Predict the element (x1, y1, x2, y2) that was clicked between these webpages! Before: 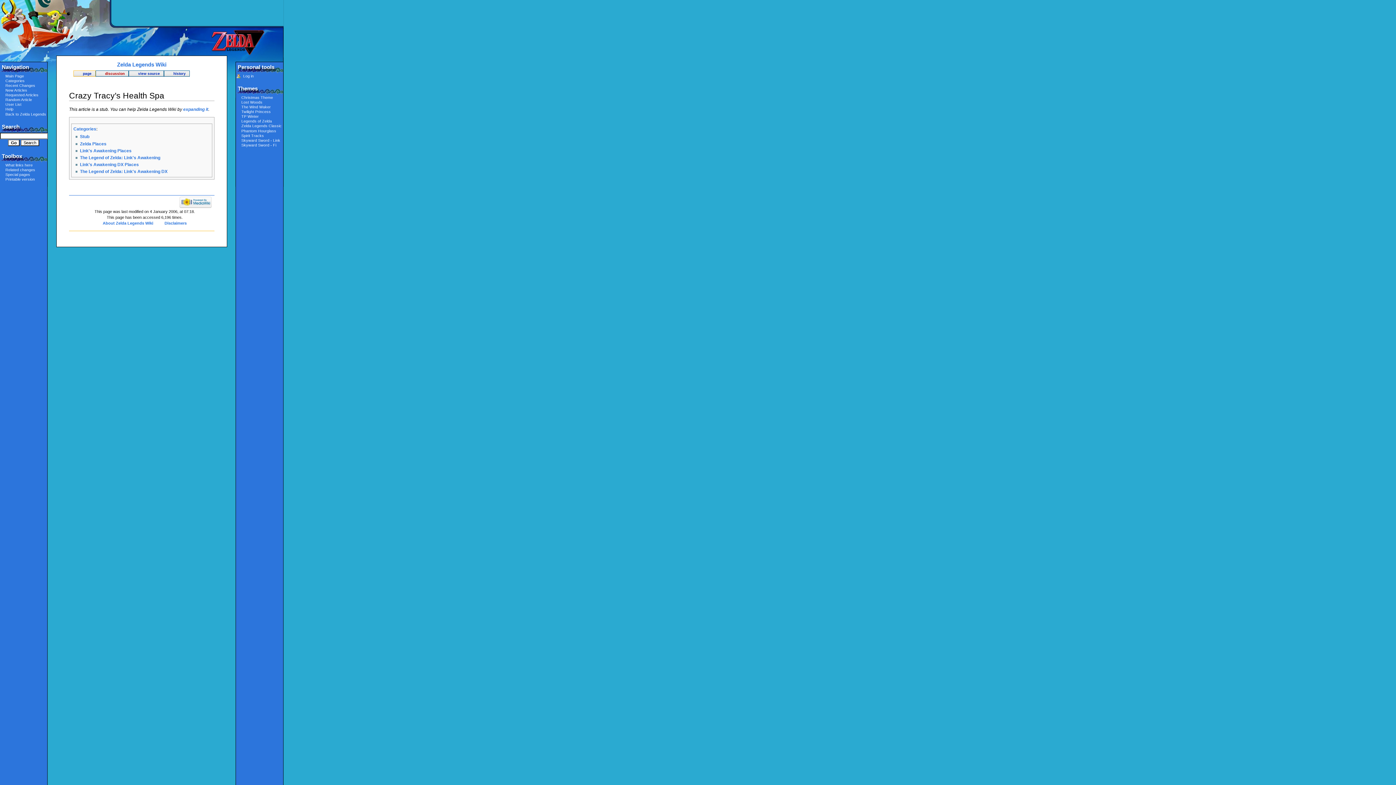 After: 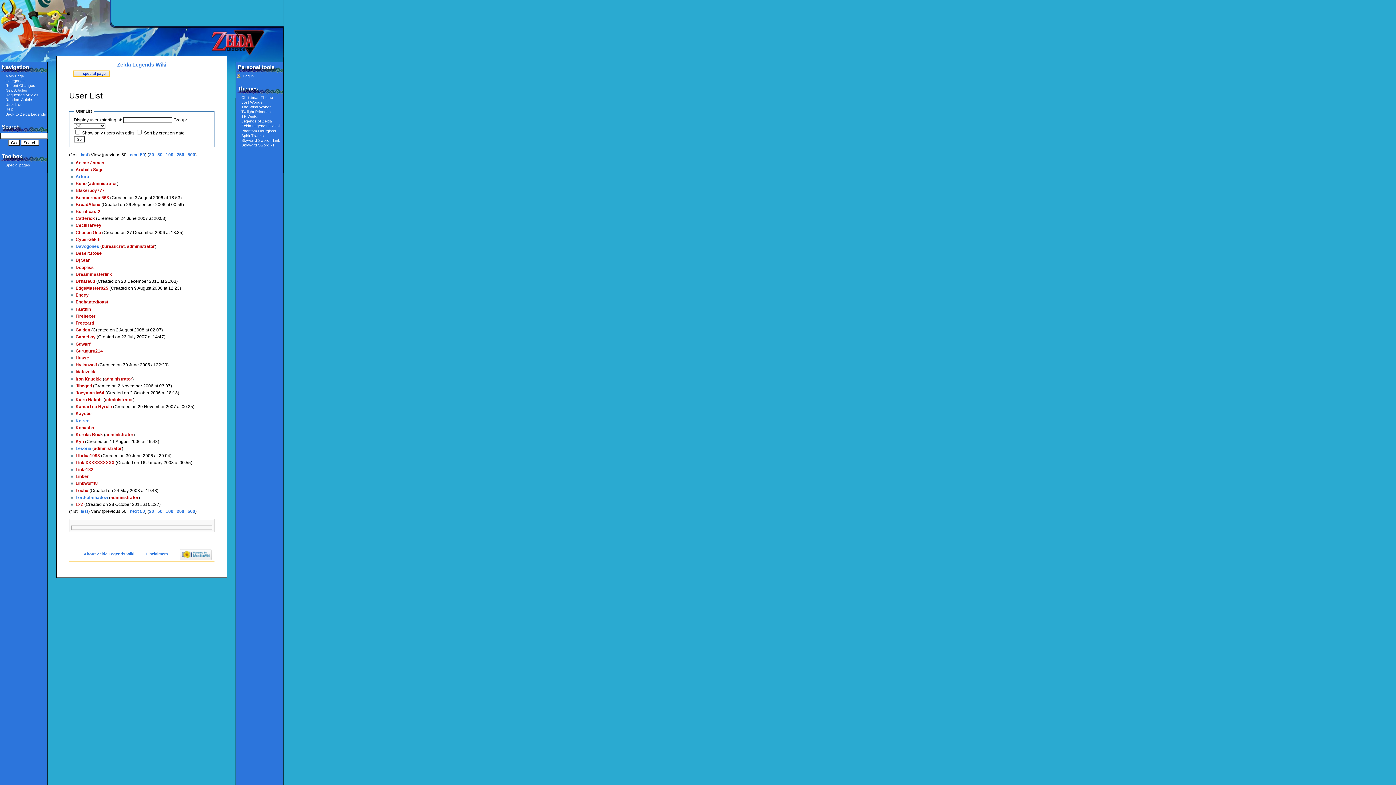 Action: bbox: (5, 102, 21, 106) label: User List